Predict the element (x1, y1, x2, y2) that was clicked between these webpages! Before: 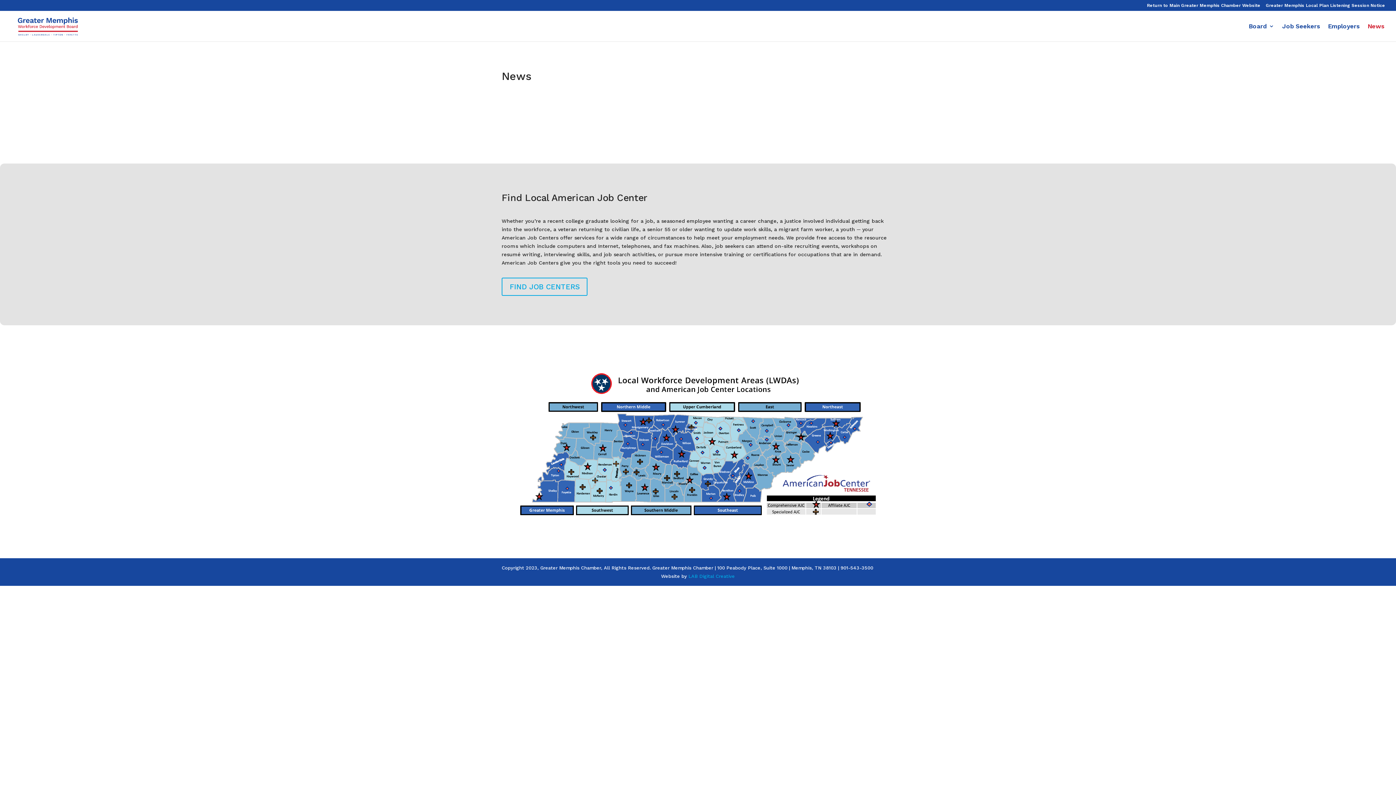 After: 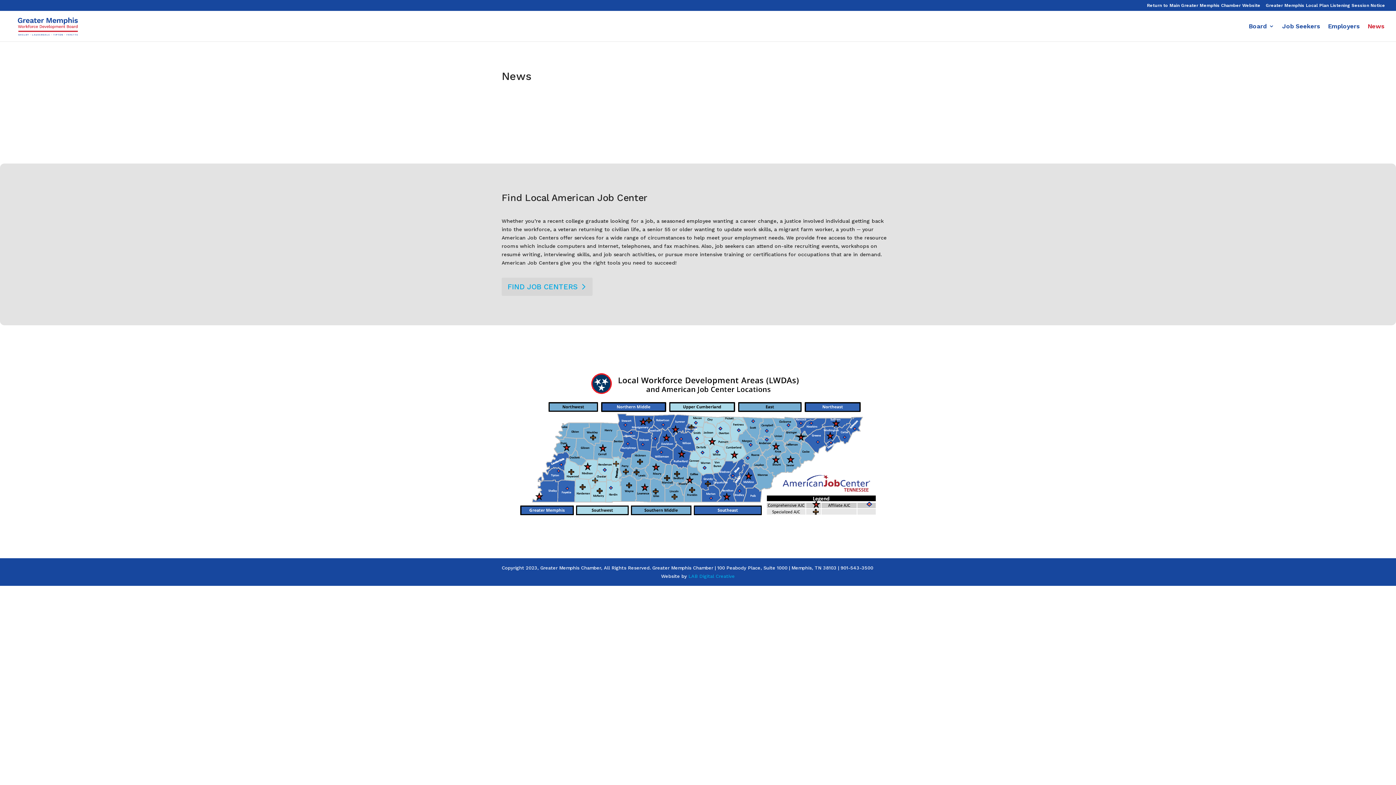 Action: label: FIND JOB CENTERS bbox: (501, 277, 587, 296)